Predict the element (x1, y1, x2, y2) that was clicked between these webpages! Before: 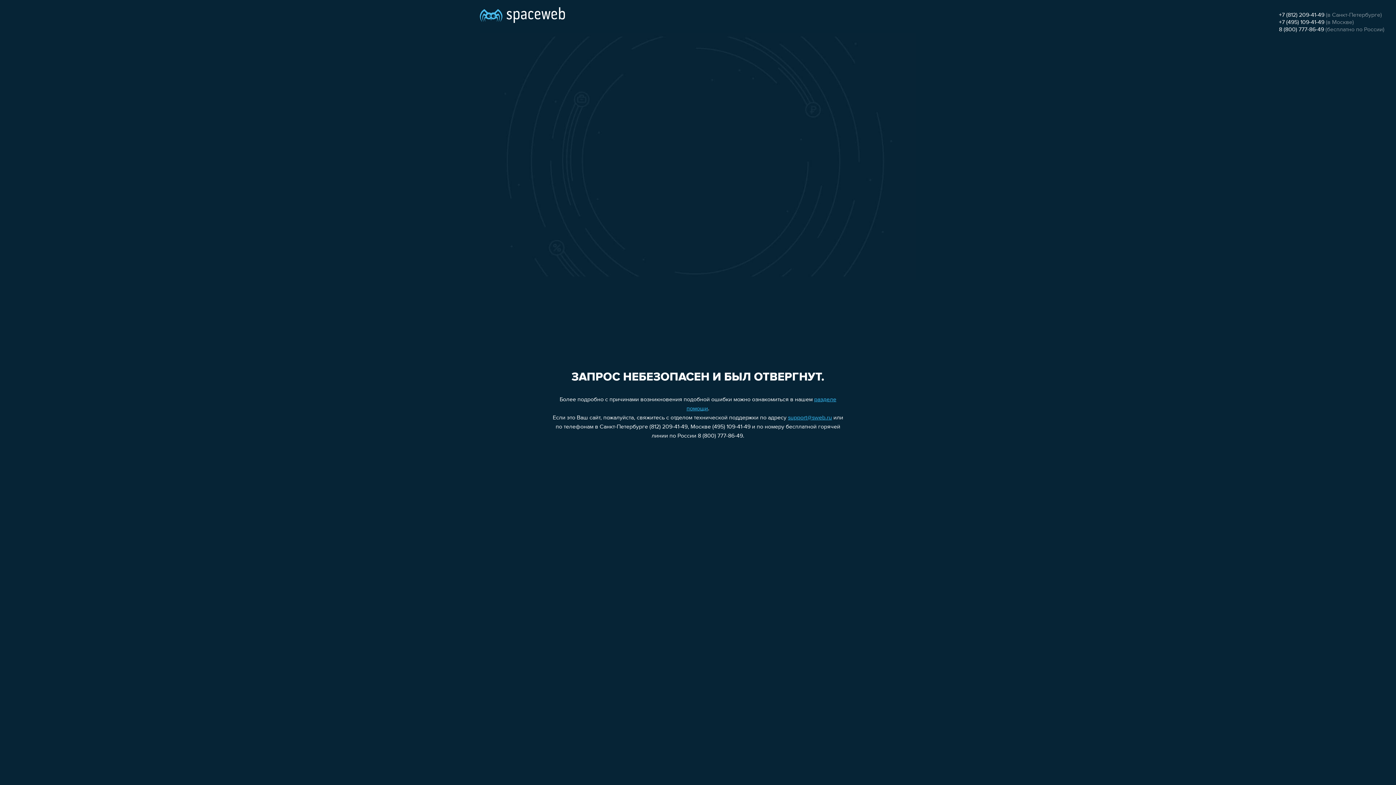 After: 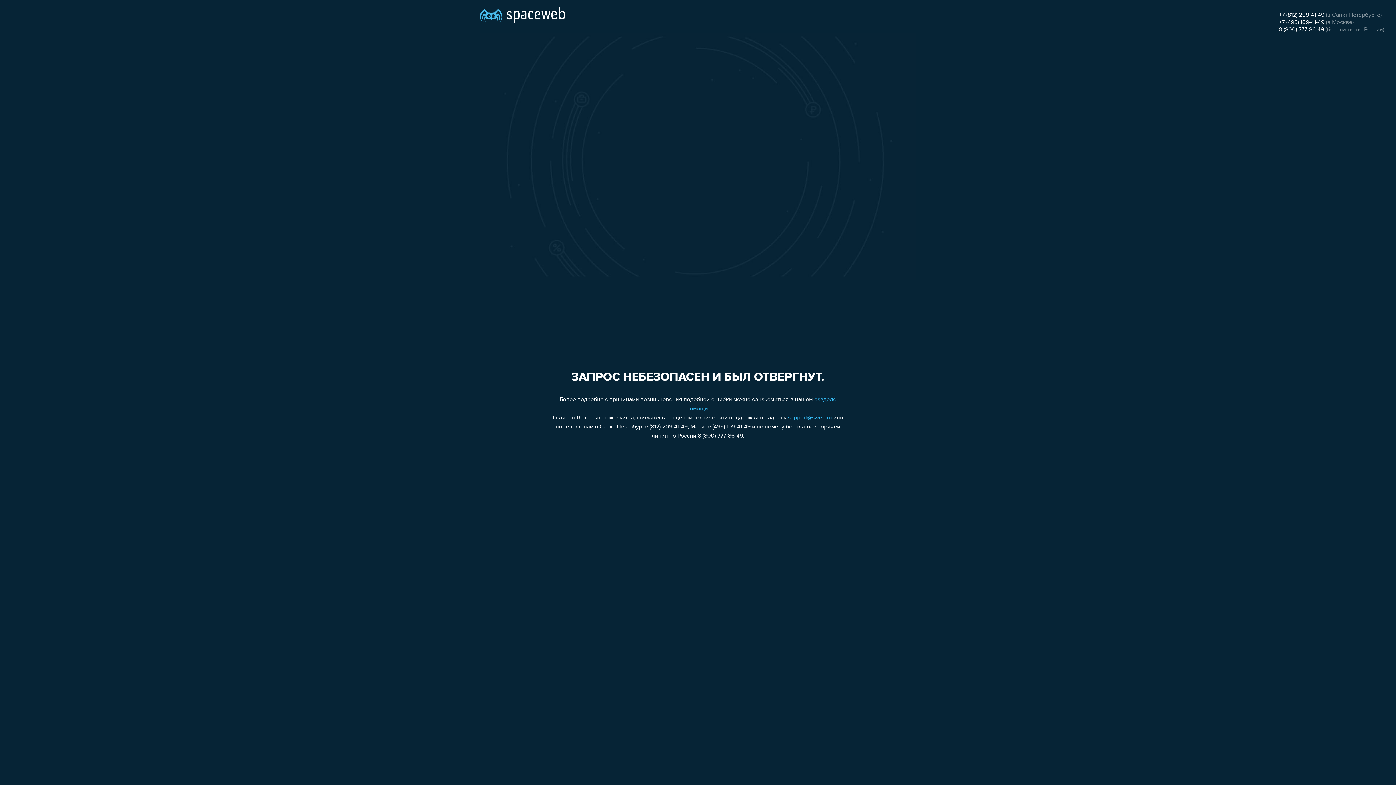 Action: label: support@sweb.ru bbox: (788, 415, 832, 421)